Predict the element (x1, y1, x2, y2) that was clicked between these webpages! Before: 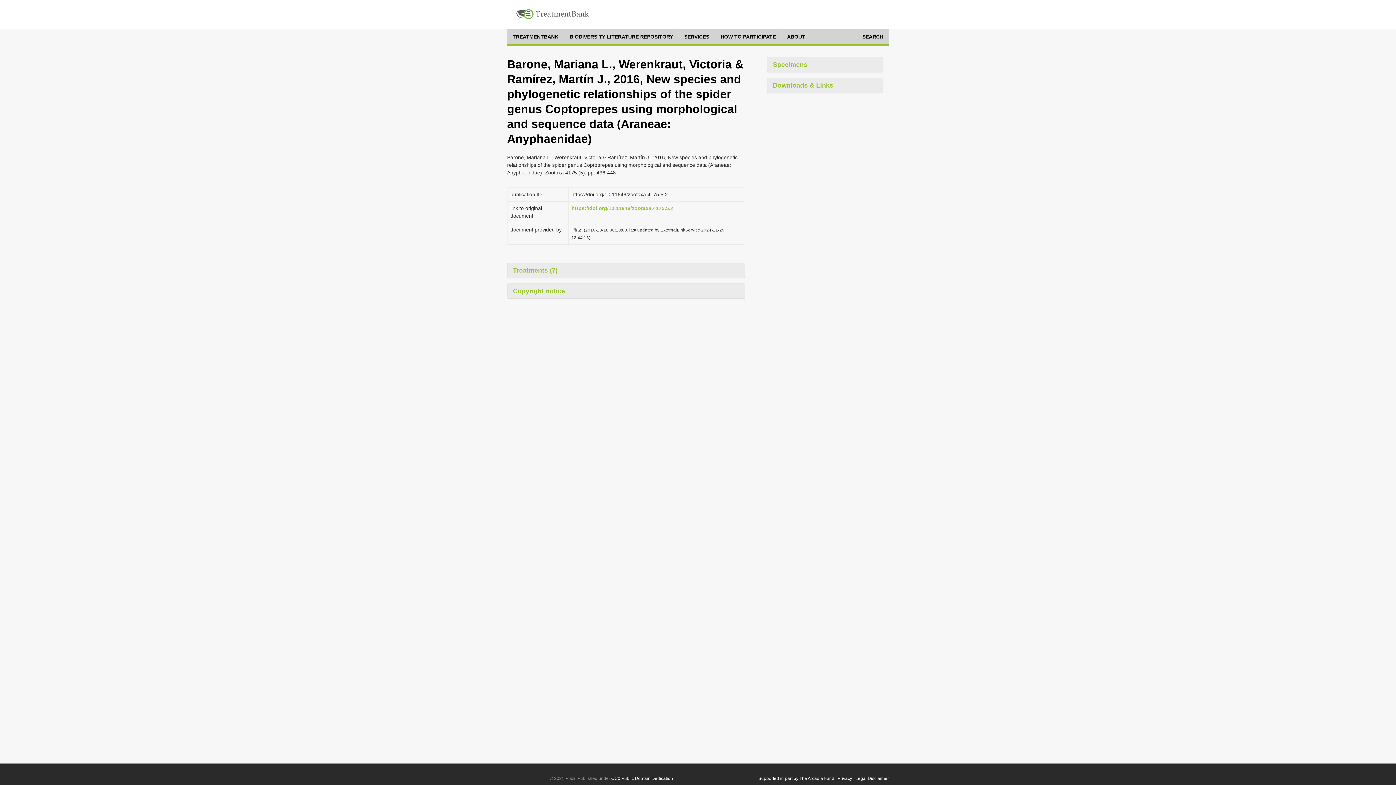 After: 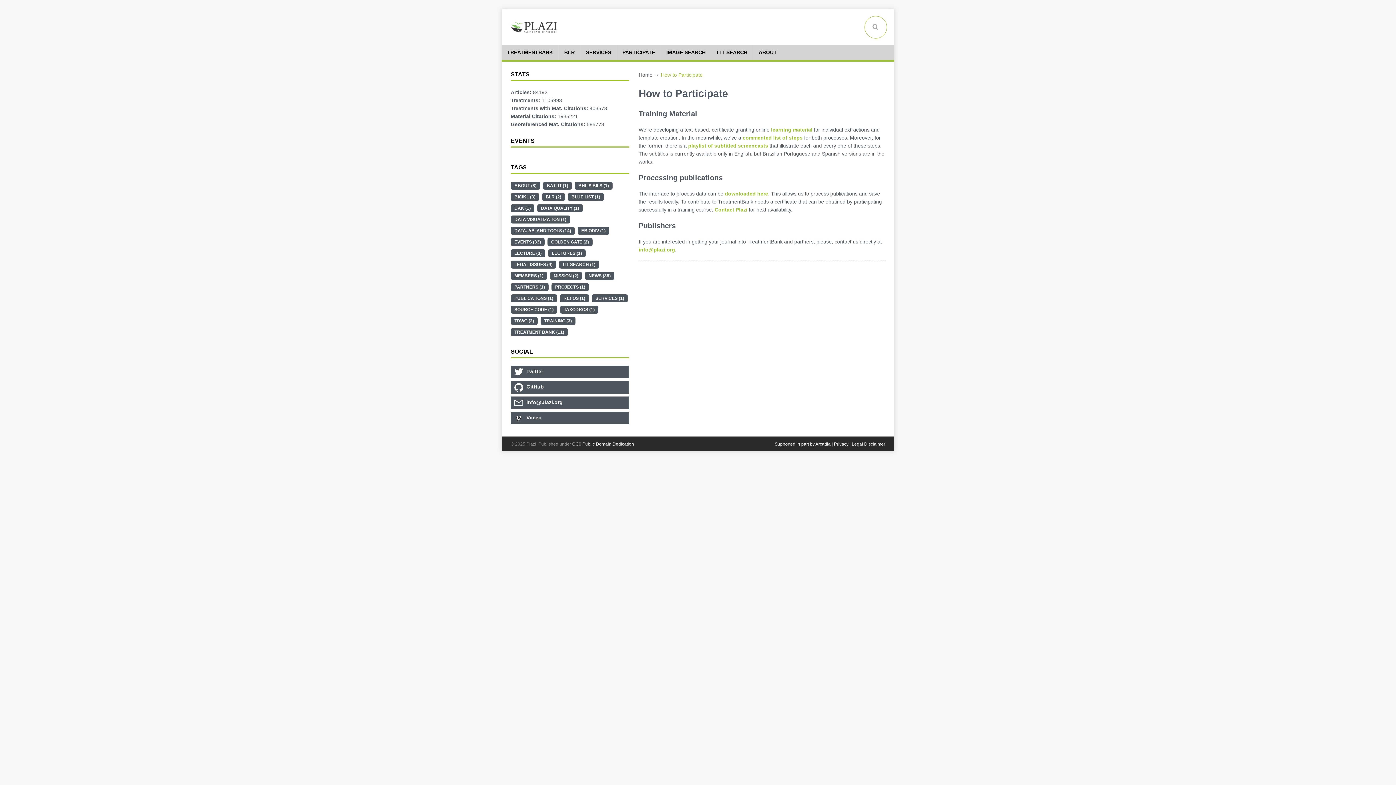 Action: bbox: (715, 29, 781, 44) label: HOW TO PARTICIPATE